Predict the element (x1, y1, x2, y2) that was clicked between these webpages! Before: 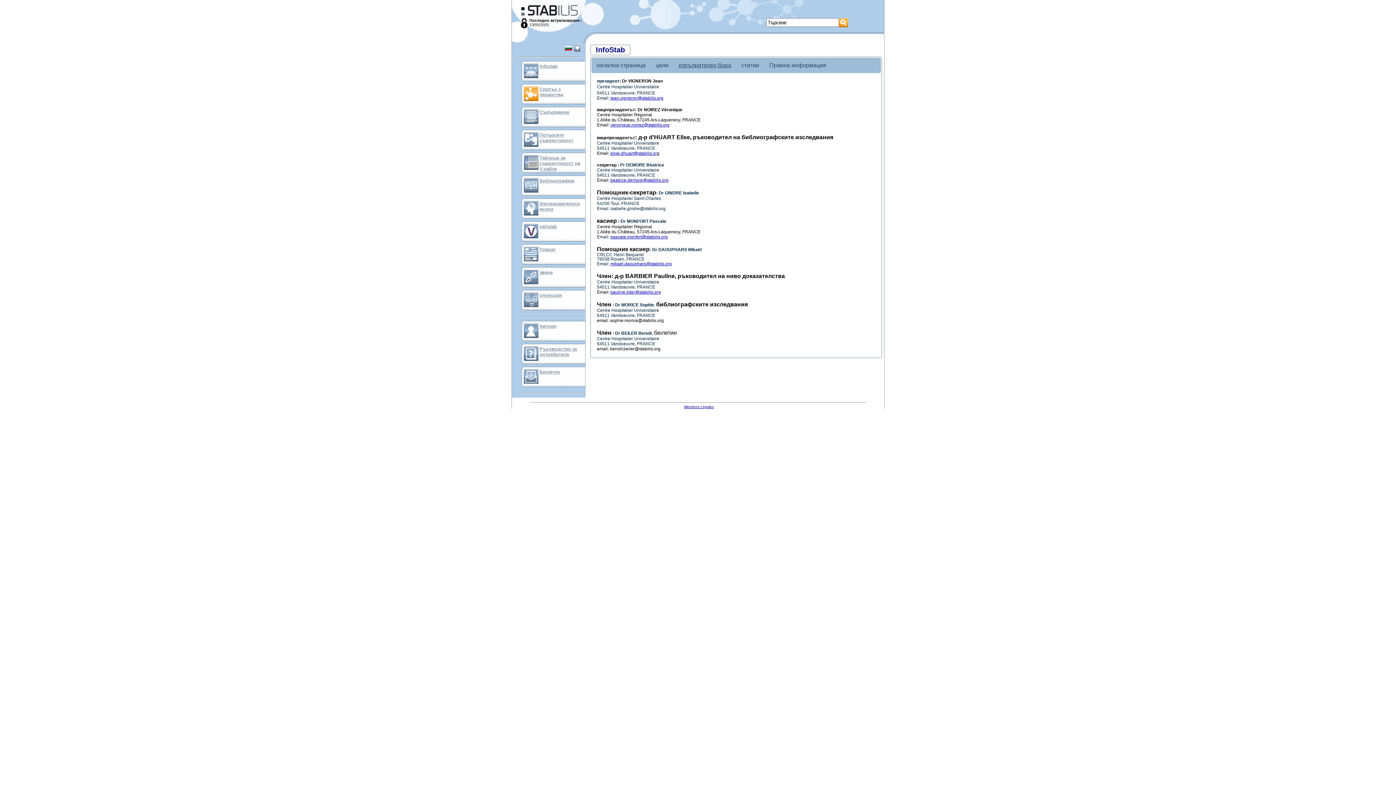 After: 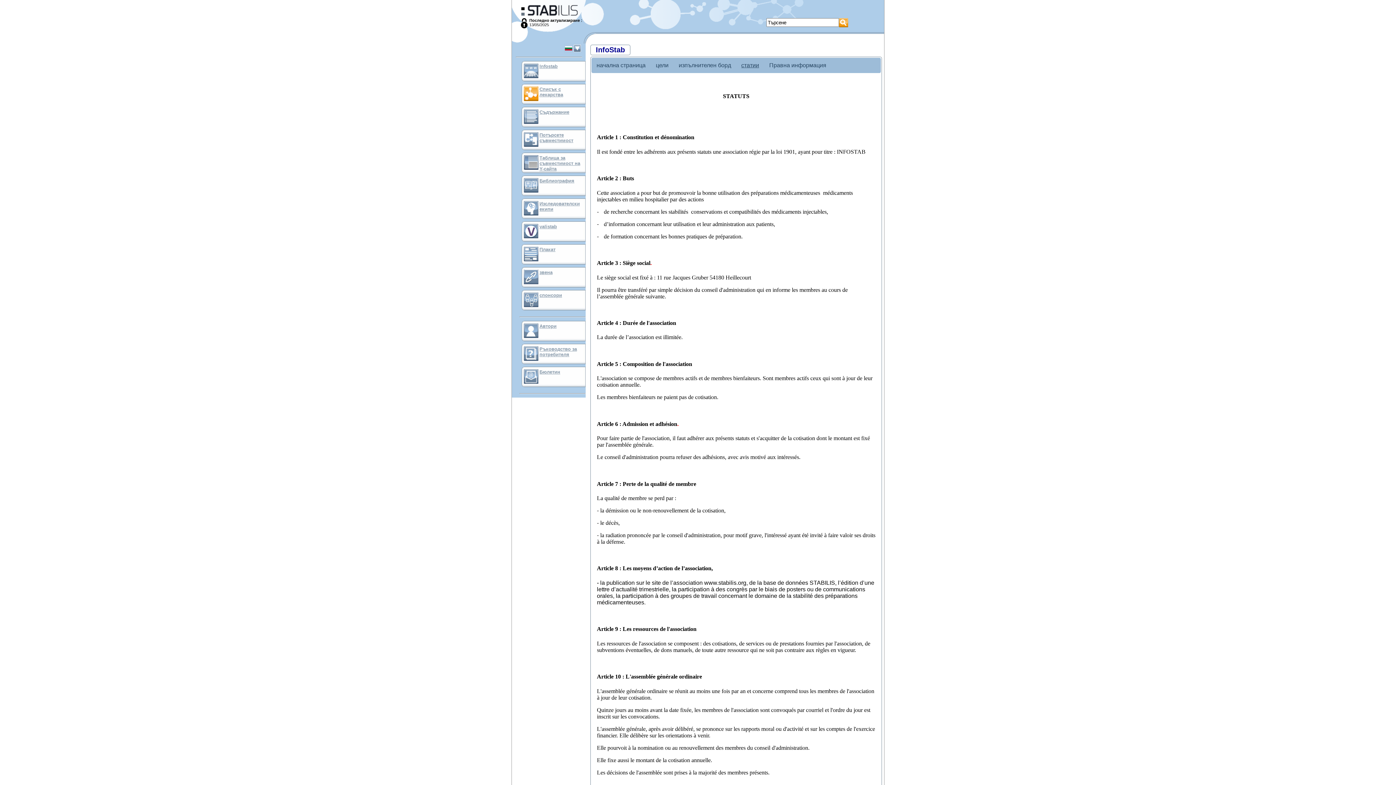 Action: label: статии bbox: (736, 57, 764, 73)